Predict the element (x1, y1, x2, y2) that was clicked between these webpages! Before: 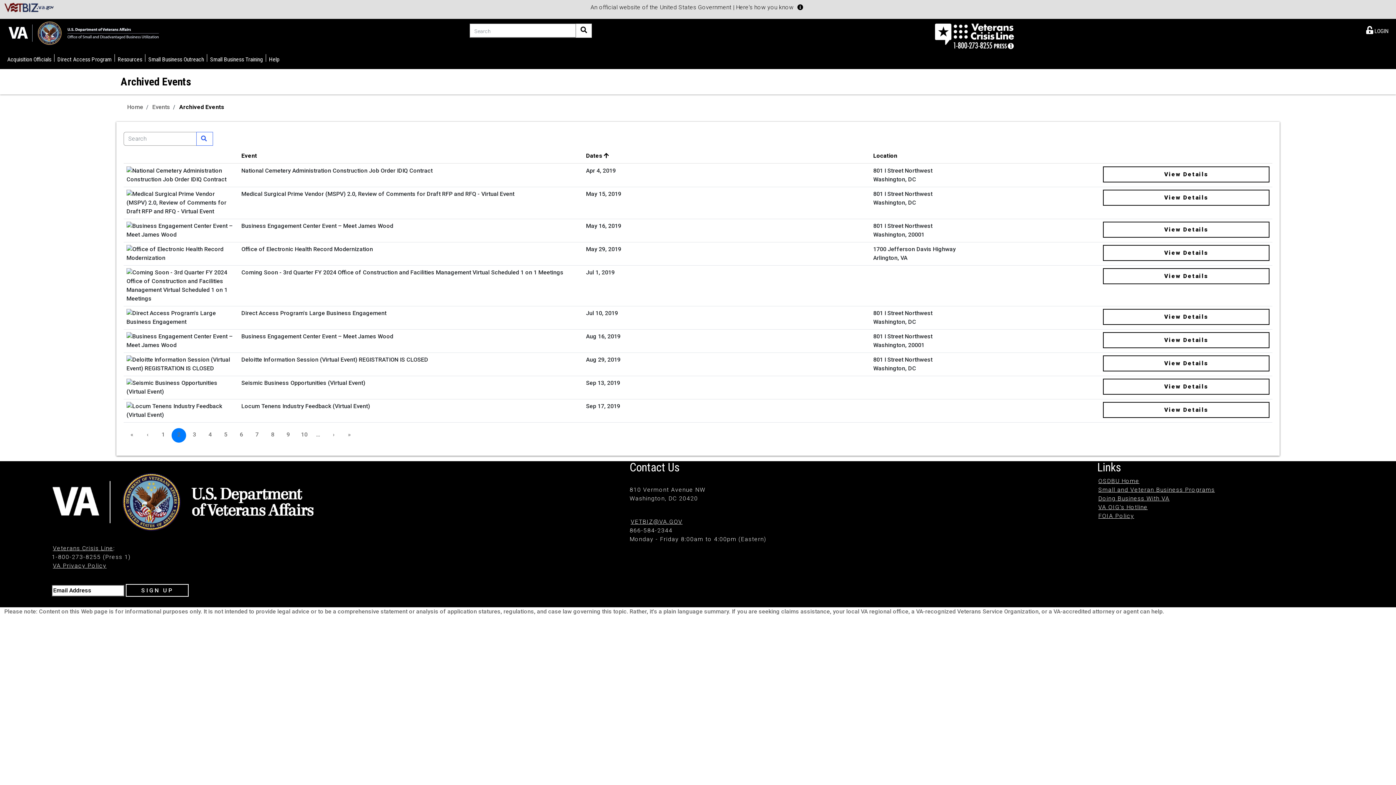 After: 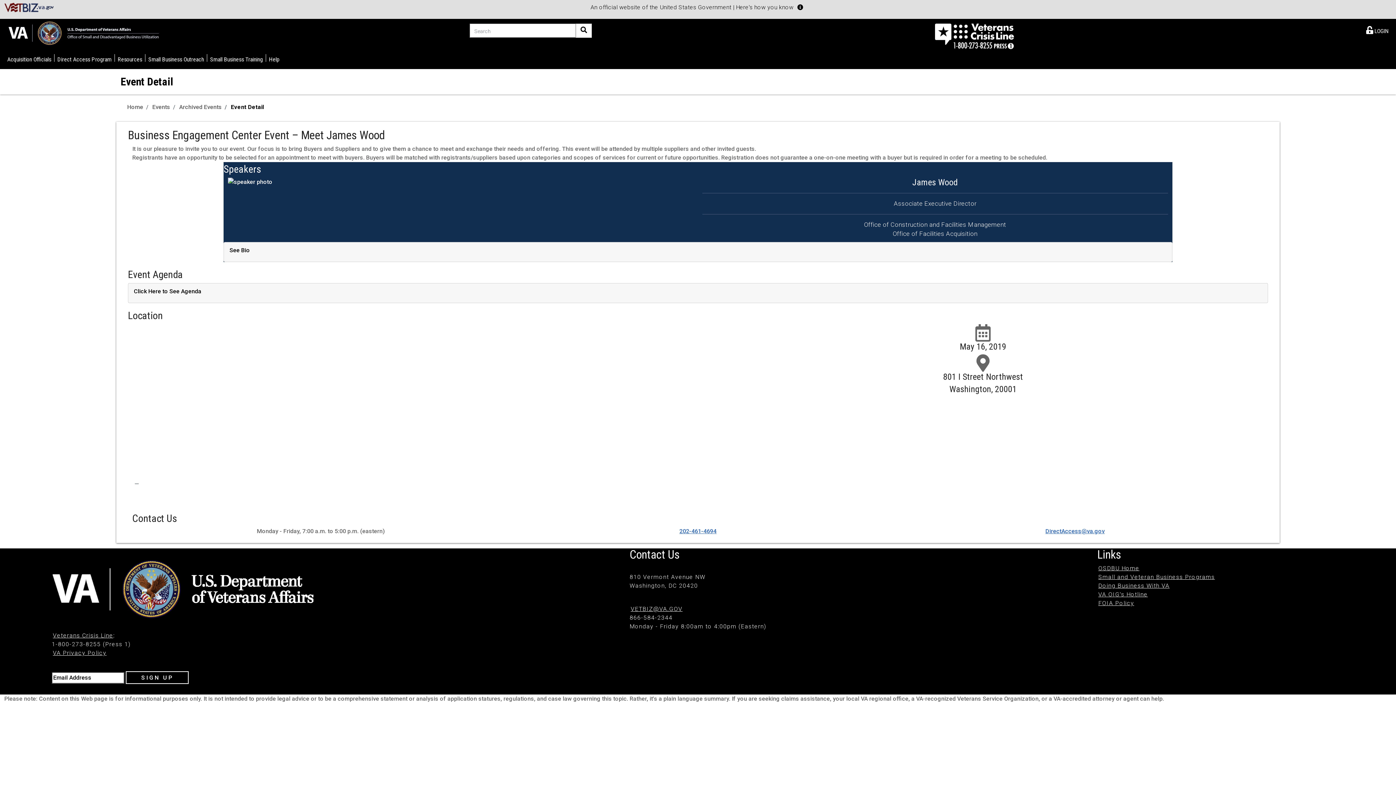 Action: bbox: (1103, 221, 1269, 237) label: View Details